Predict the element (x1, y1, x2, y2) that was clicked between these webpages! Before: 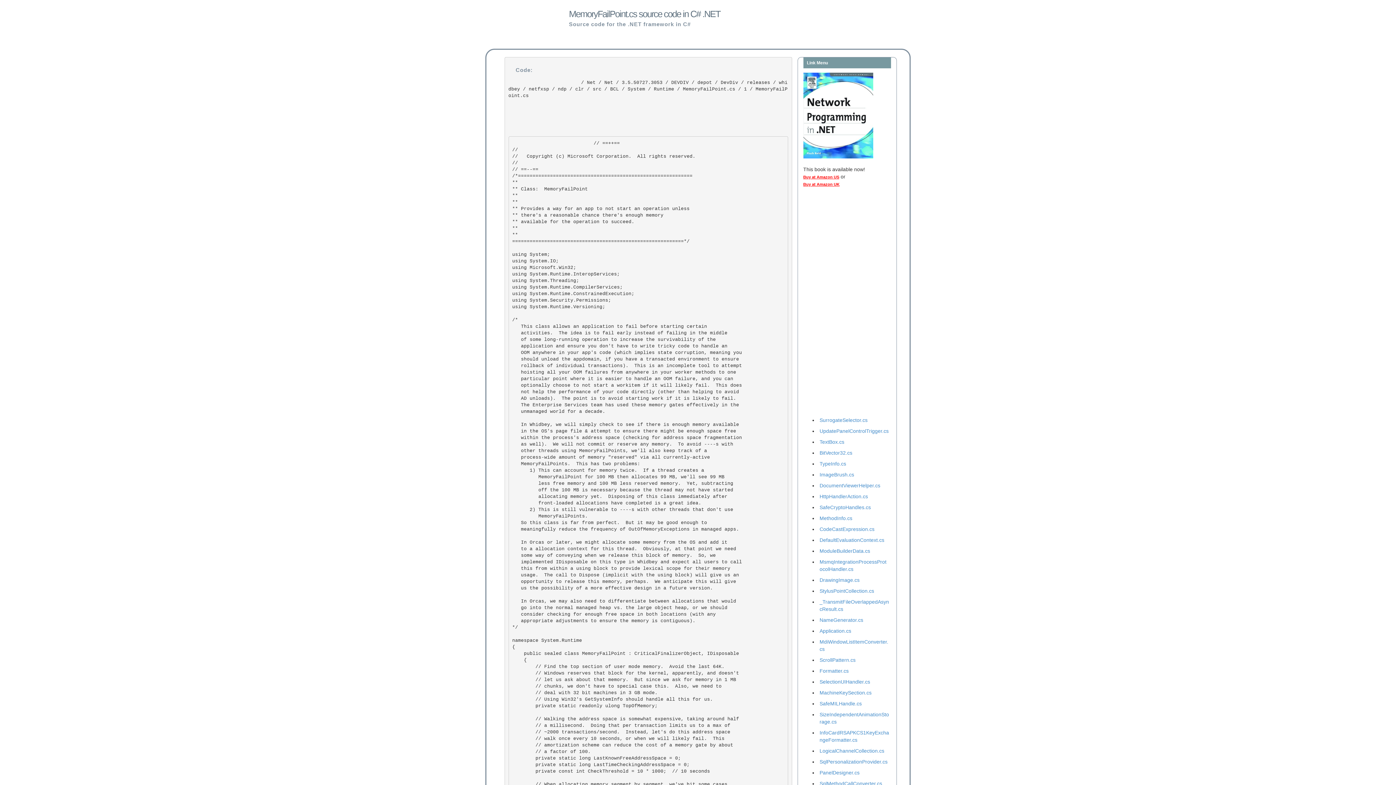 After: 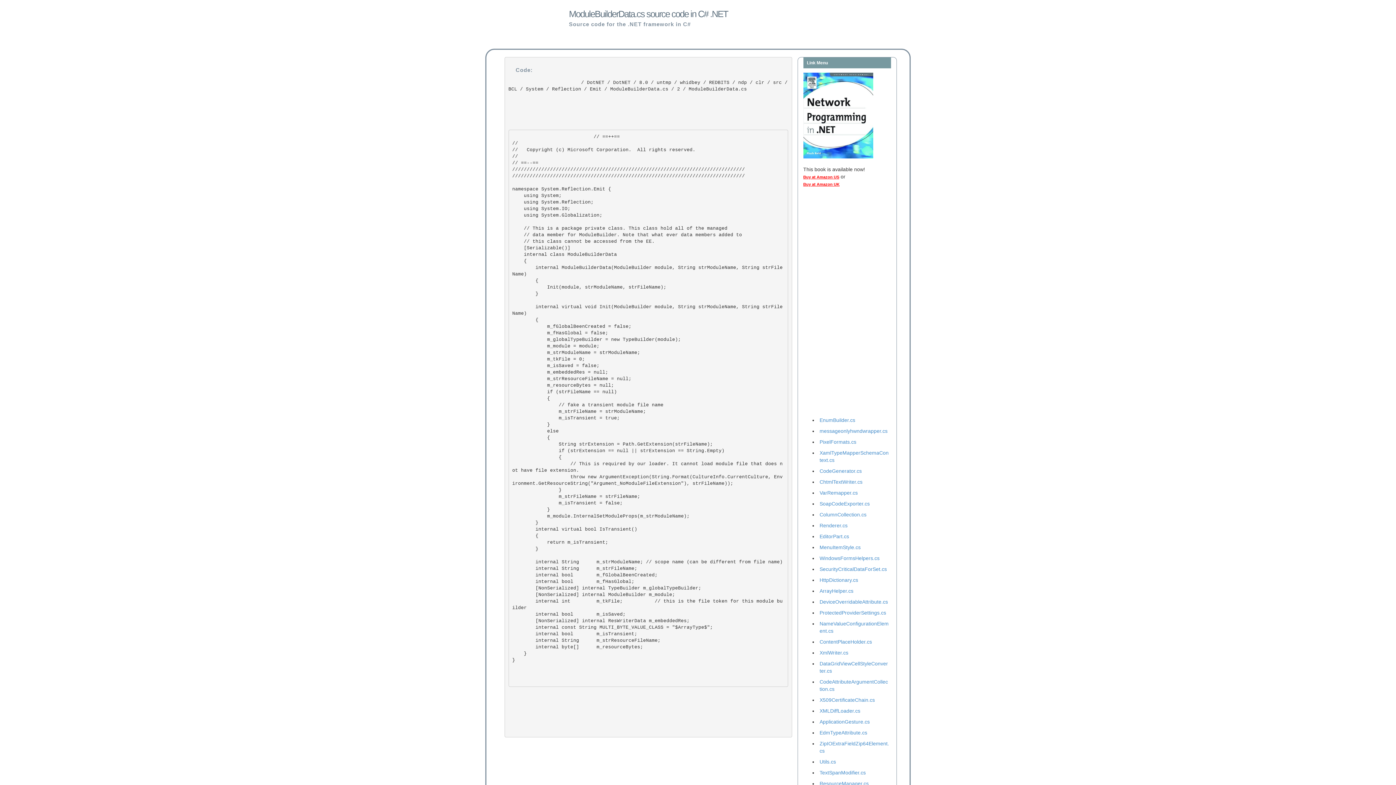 Action: bbox: (819, 548, 870, 554) label: ModuleBuilderData.cs